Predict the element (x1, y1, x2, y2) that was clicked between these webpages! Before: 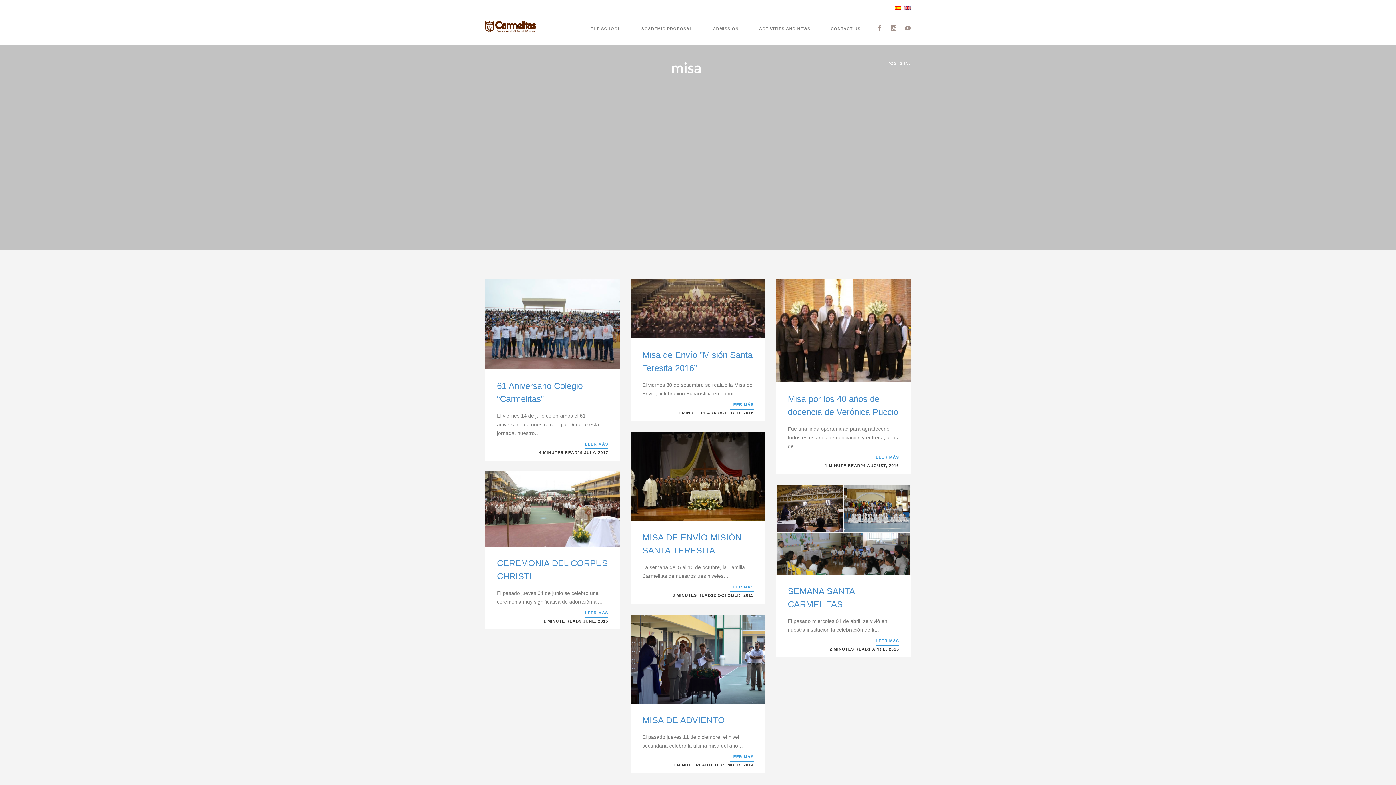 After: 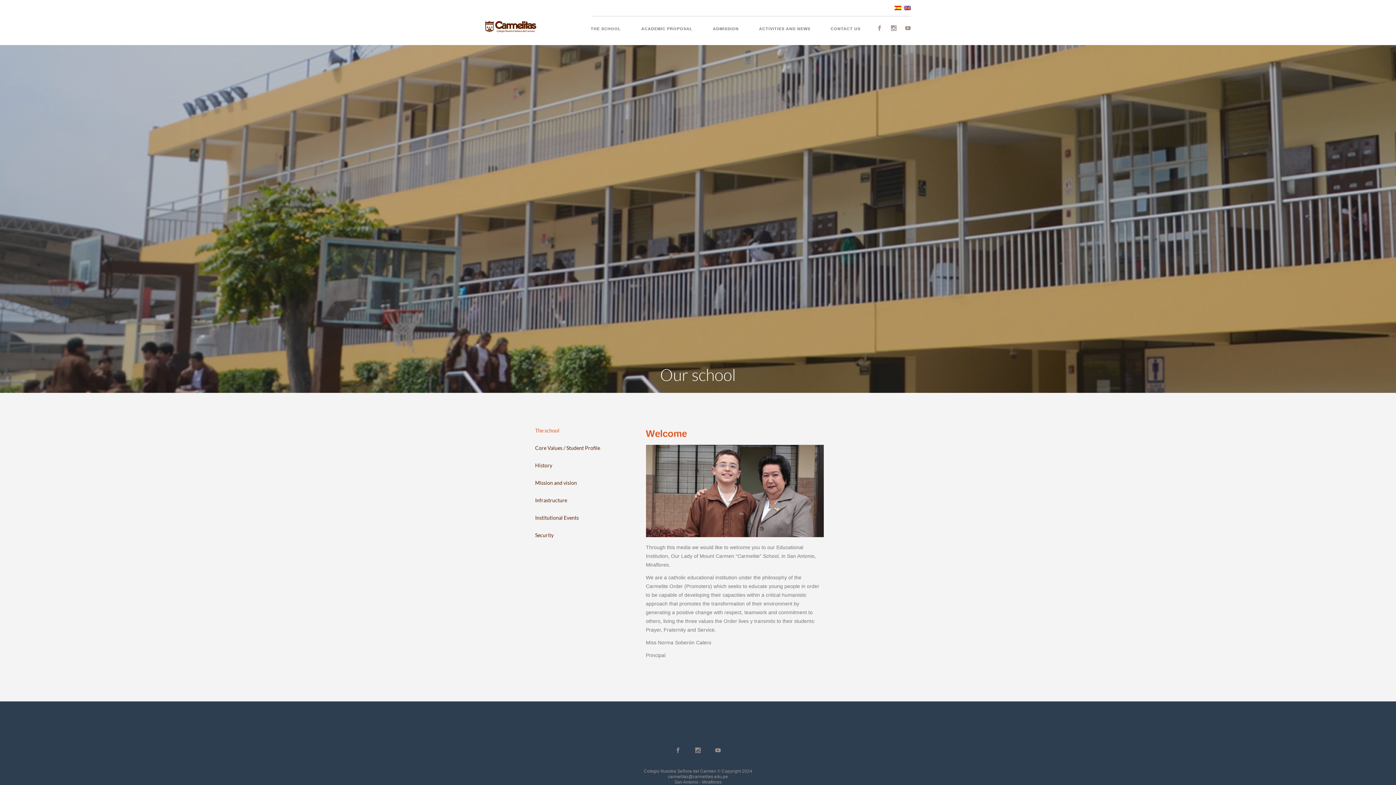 Action: bbox: (590, 26, 621, 45) label: THE SCHOOL